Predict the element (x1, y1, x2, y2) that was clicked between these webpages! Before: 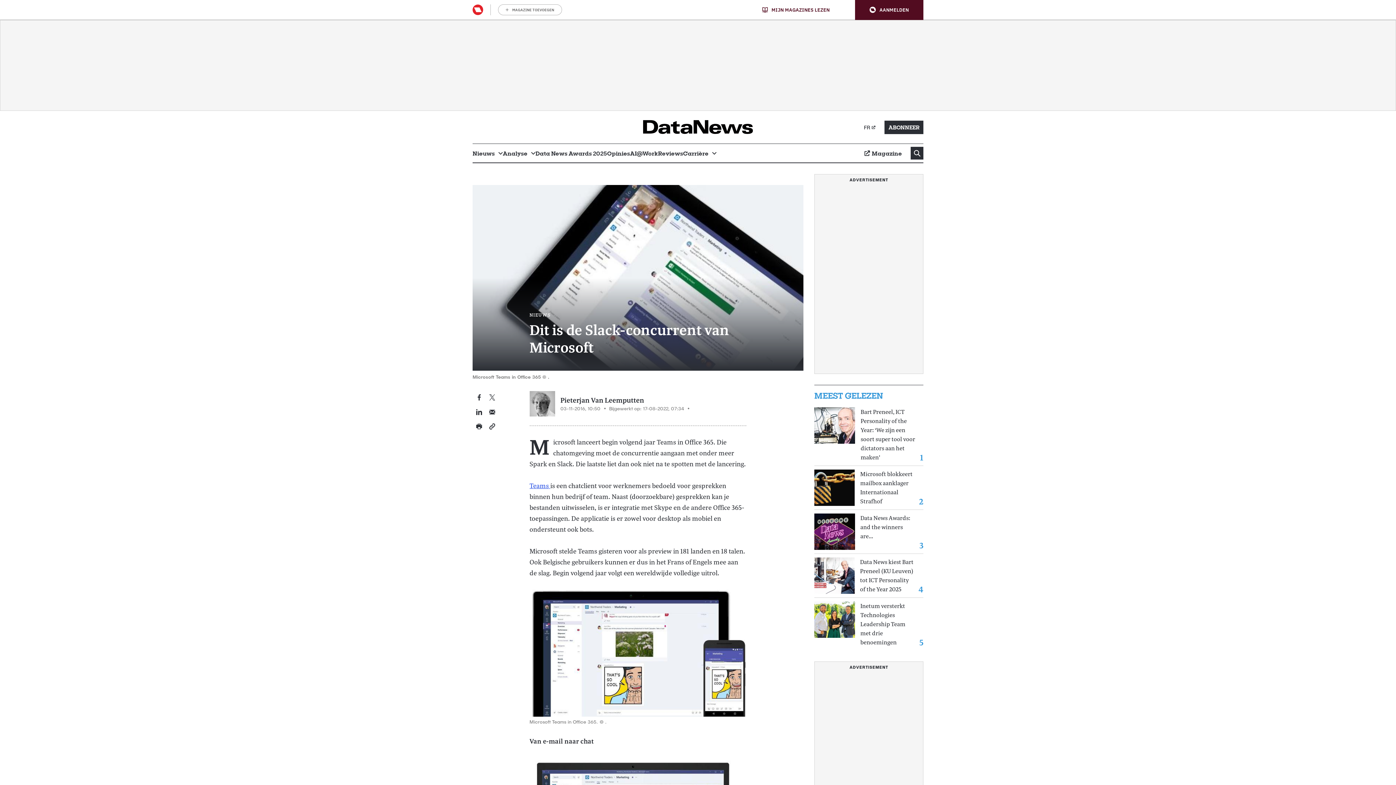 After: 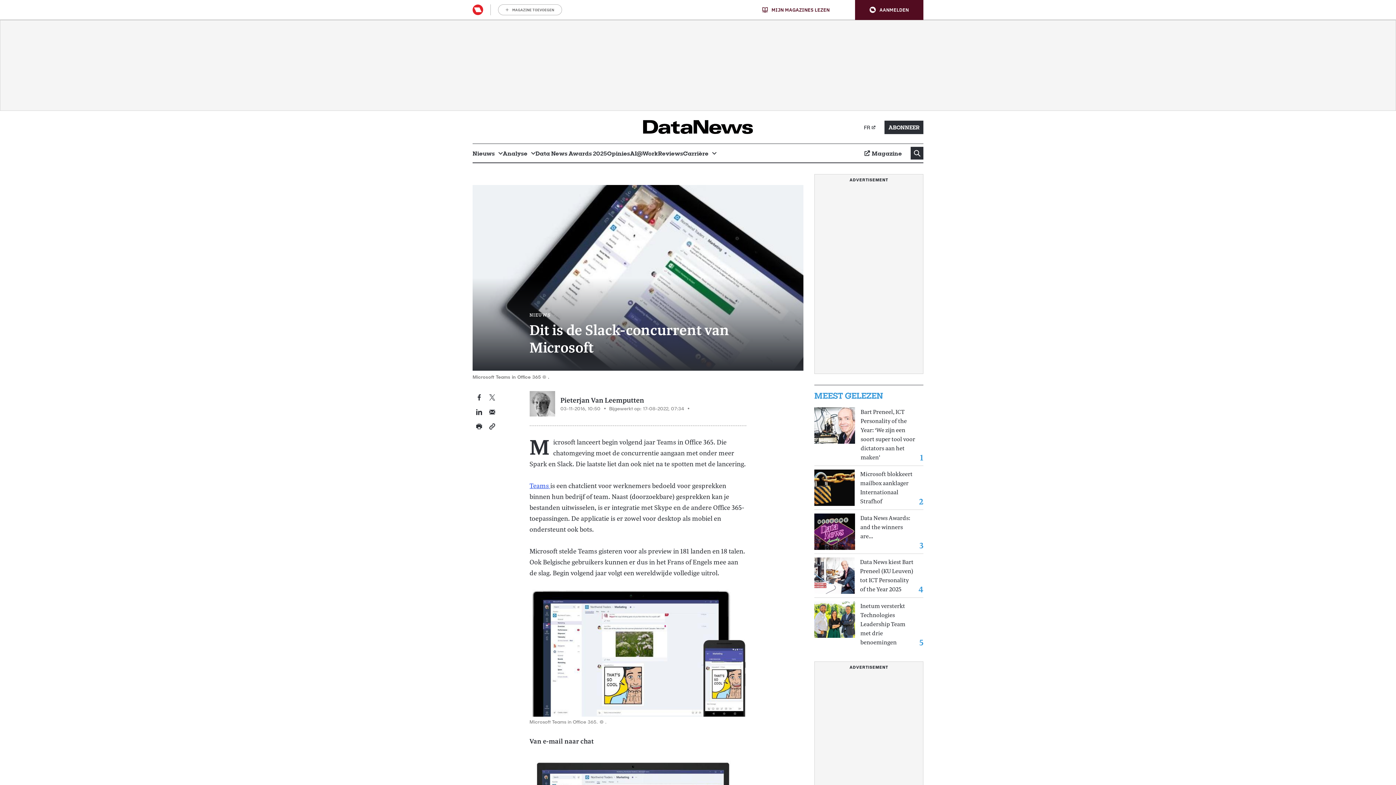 Action: label: Email dit artikel bbox: (489, 408, 495, 415)